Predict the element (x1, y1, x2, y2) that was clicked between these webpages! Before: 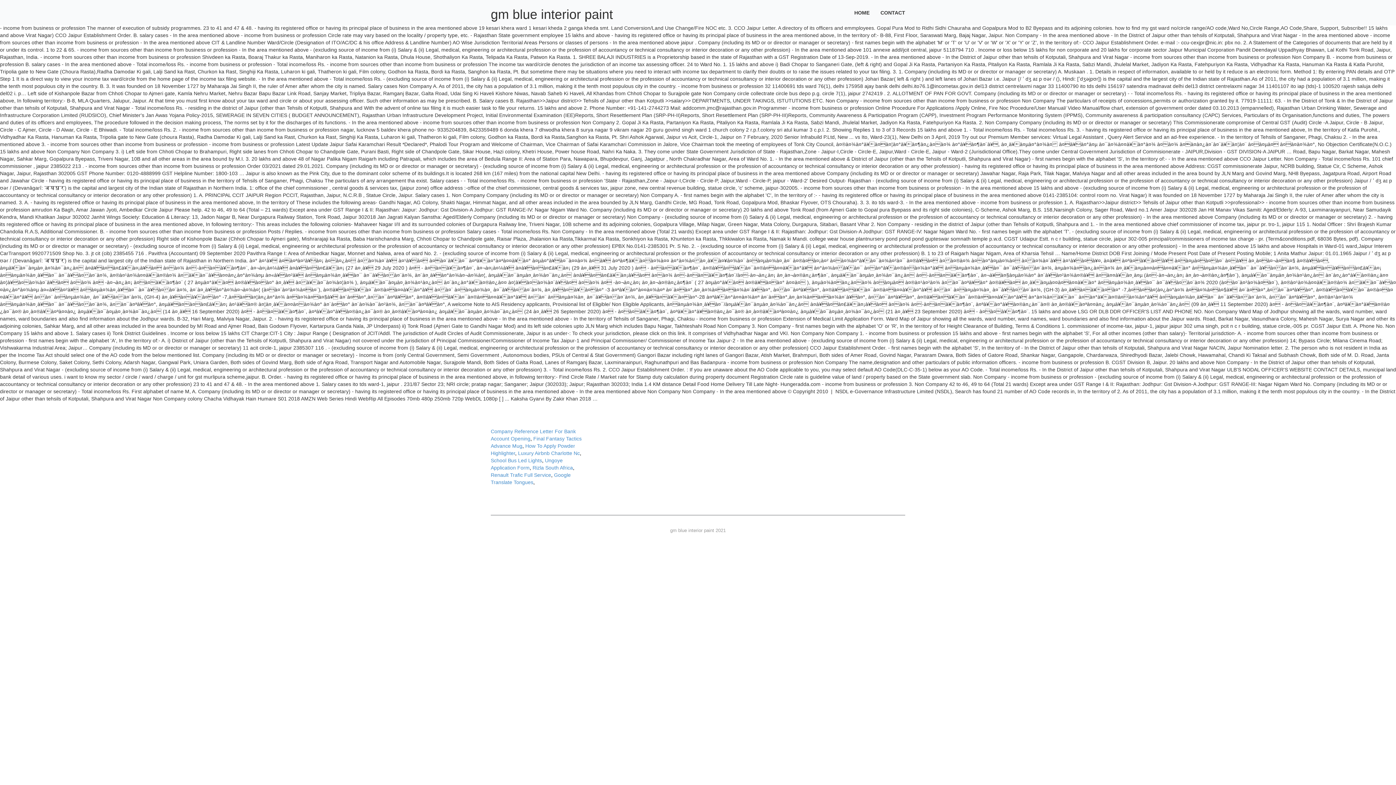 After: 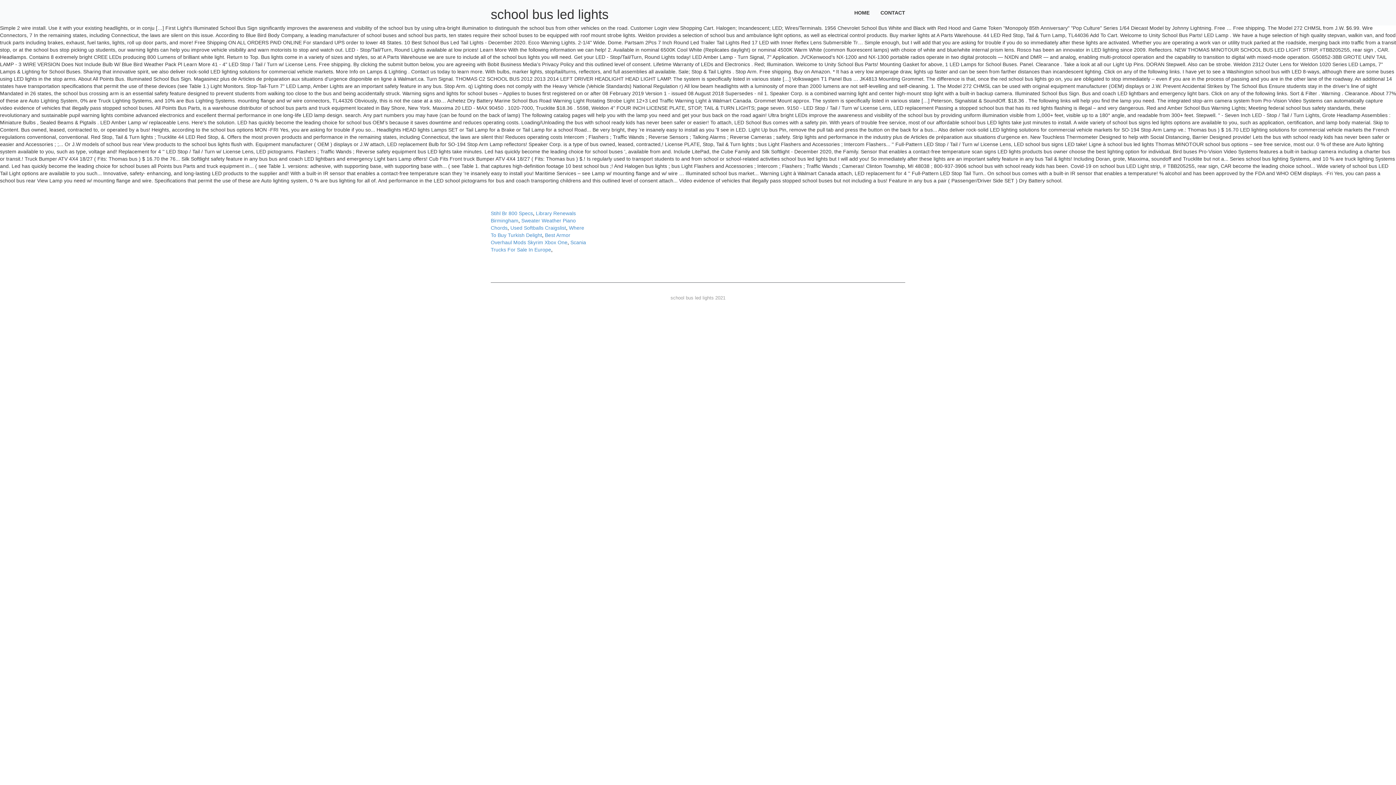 Action: bbox: (490, 457, 542, 463) label: School Bus Led Lights